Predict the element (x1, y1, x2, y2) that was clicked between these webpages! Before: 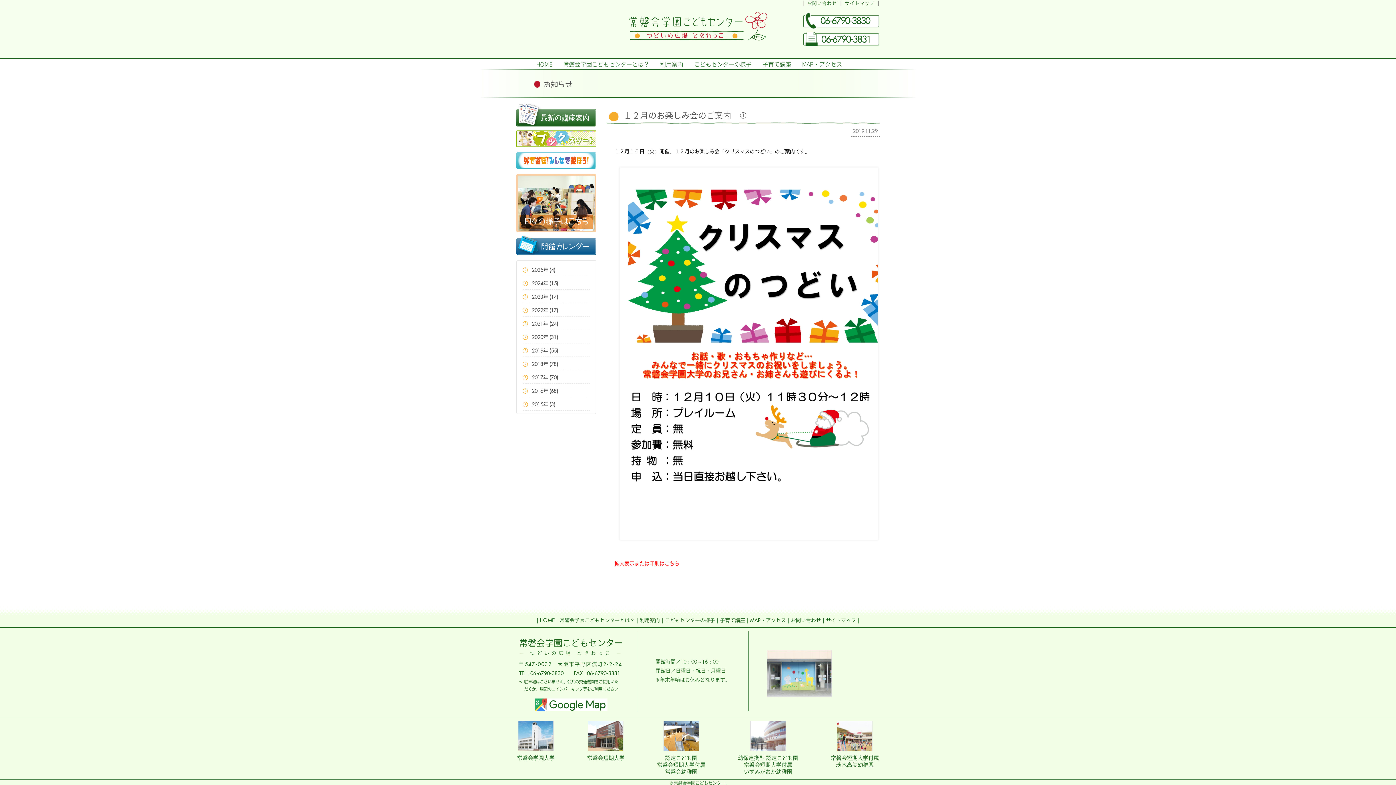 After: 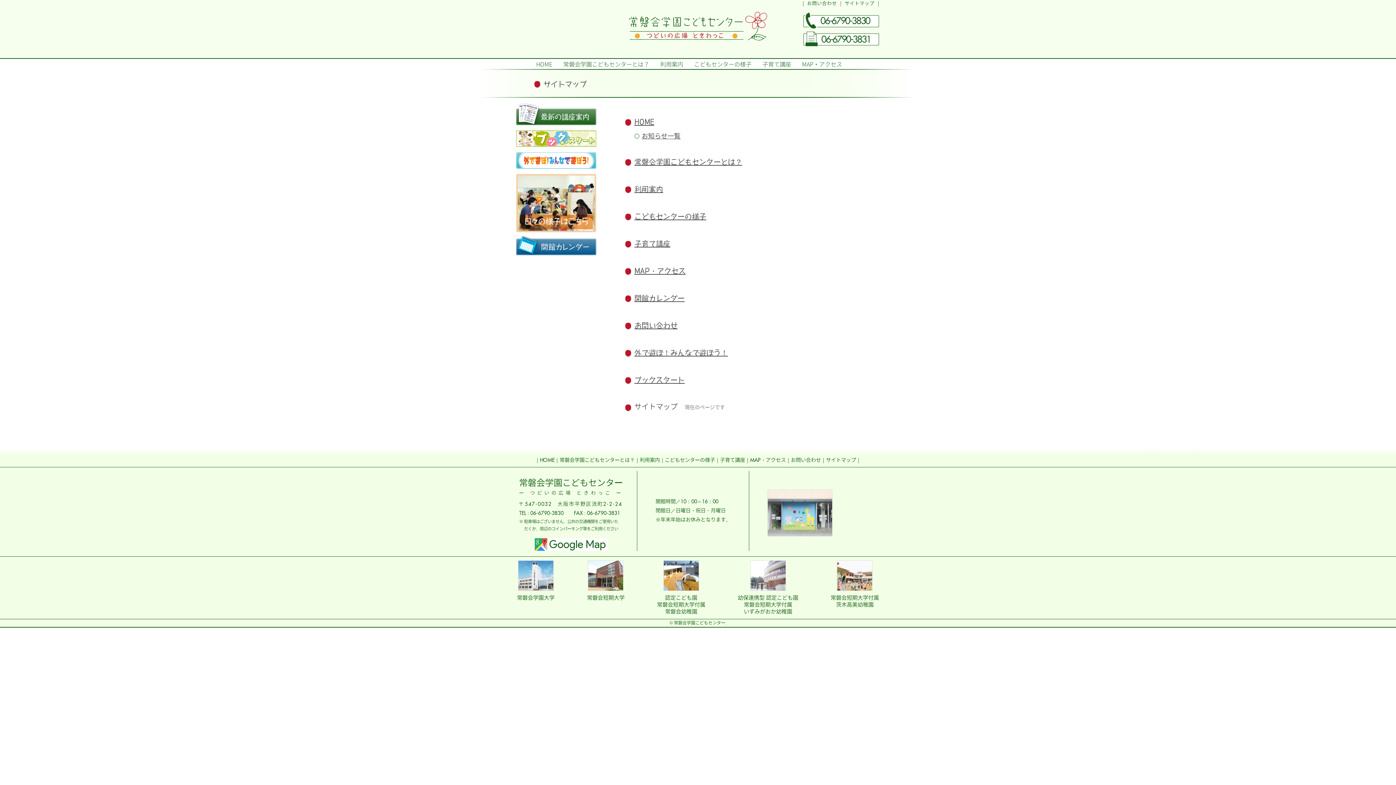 Action: label: サイトマップ bbox: (826, 618, 856, 624)